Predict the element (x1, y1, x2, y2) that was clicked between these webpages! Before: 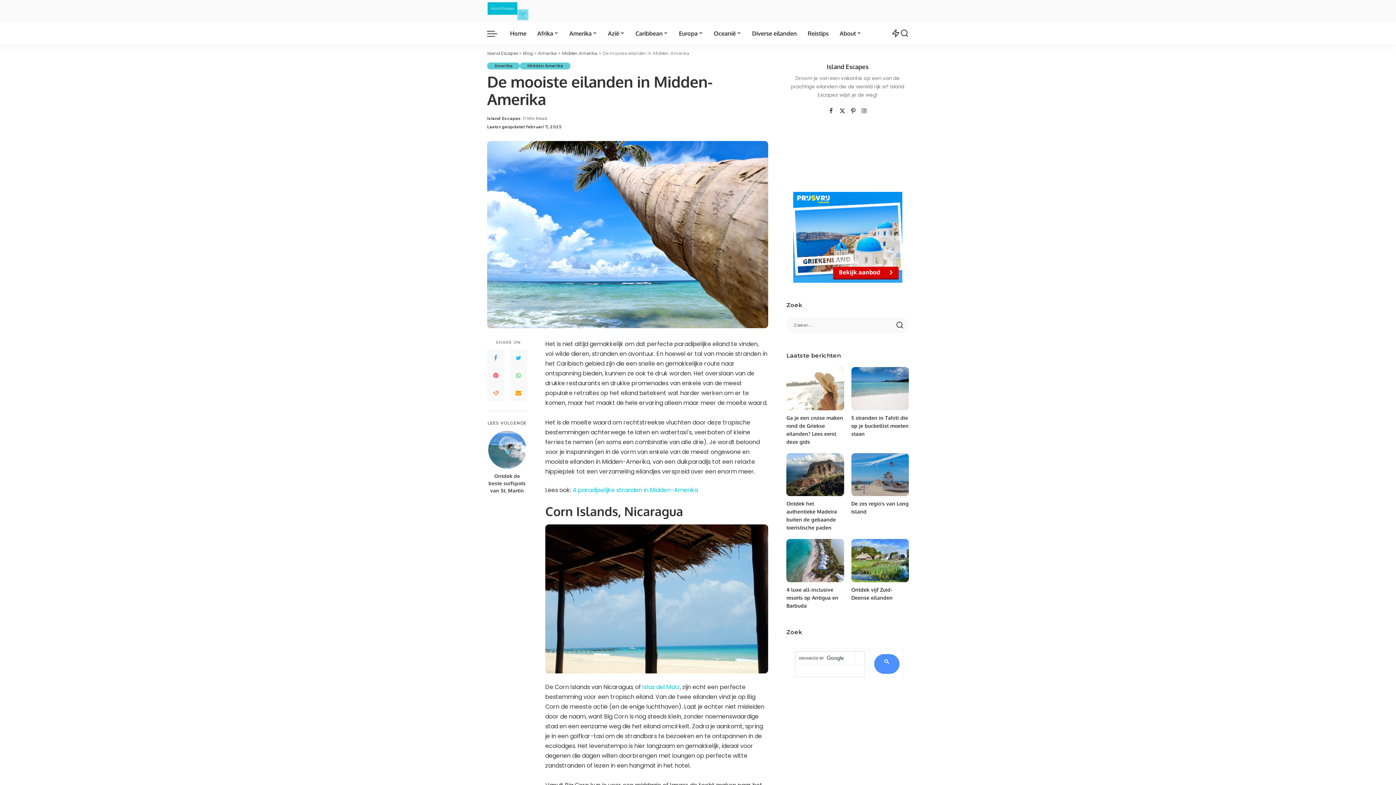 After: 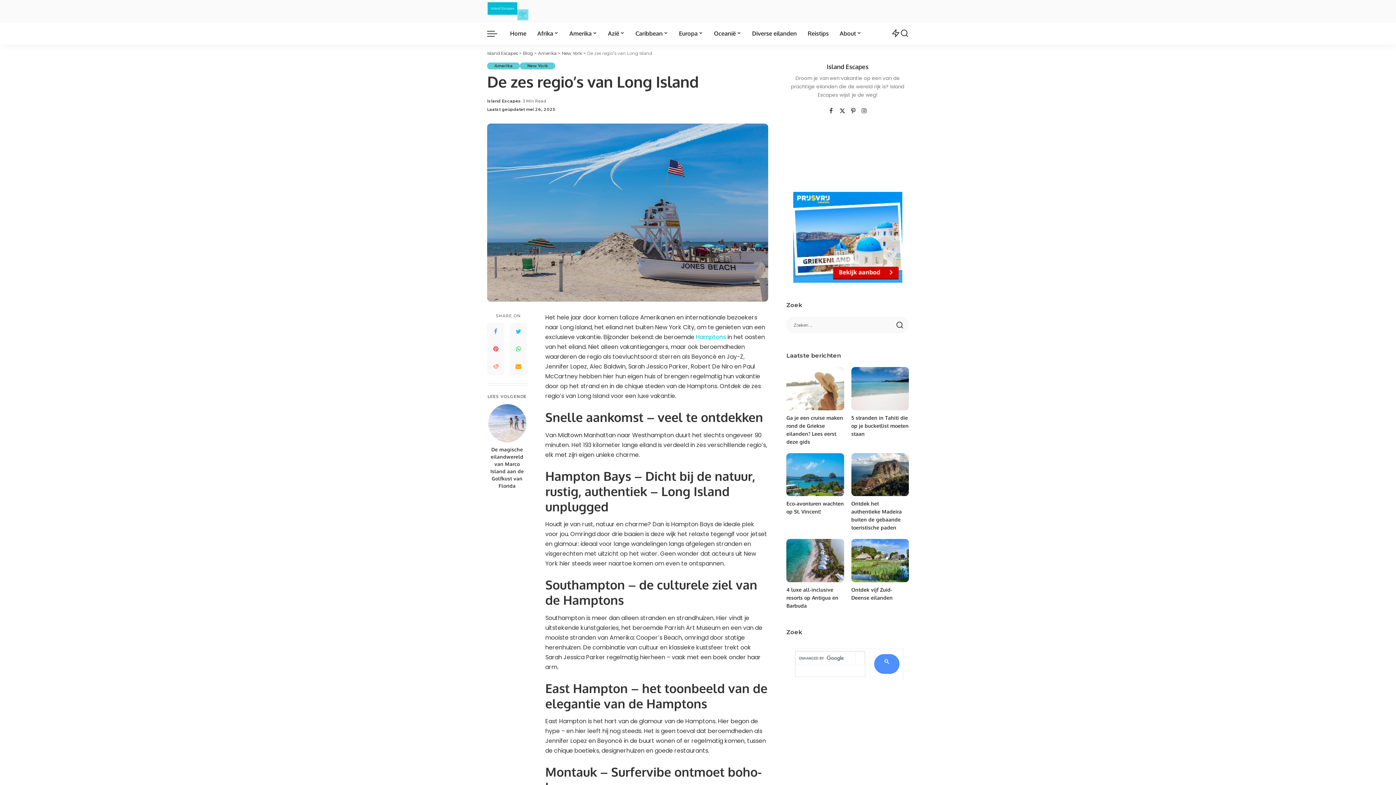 Action: bbox: (851, 453, 909, 496) label: De zes regio’s van Long Island